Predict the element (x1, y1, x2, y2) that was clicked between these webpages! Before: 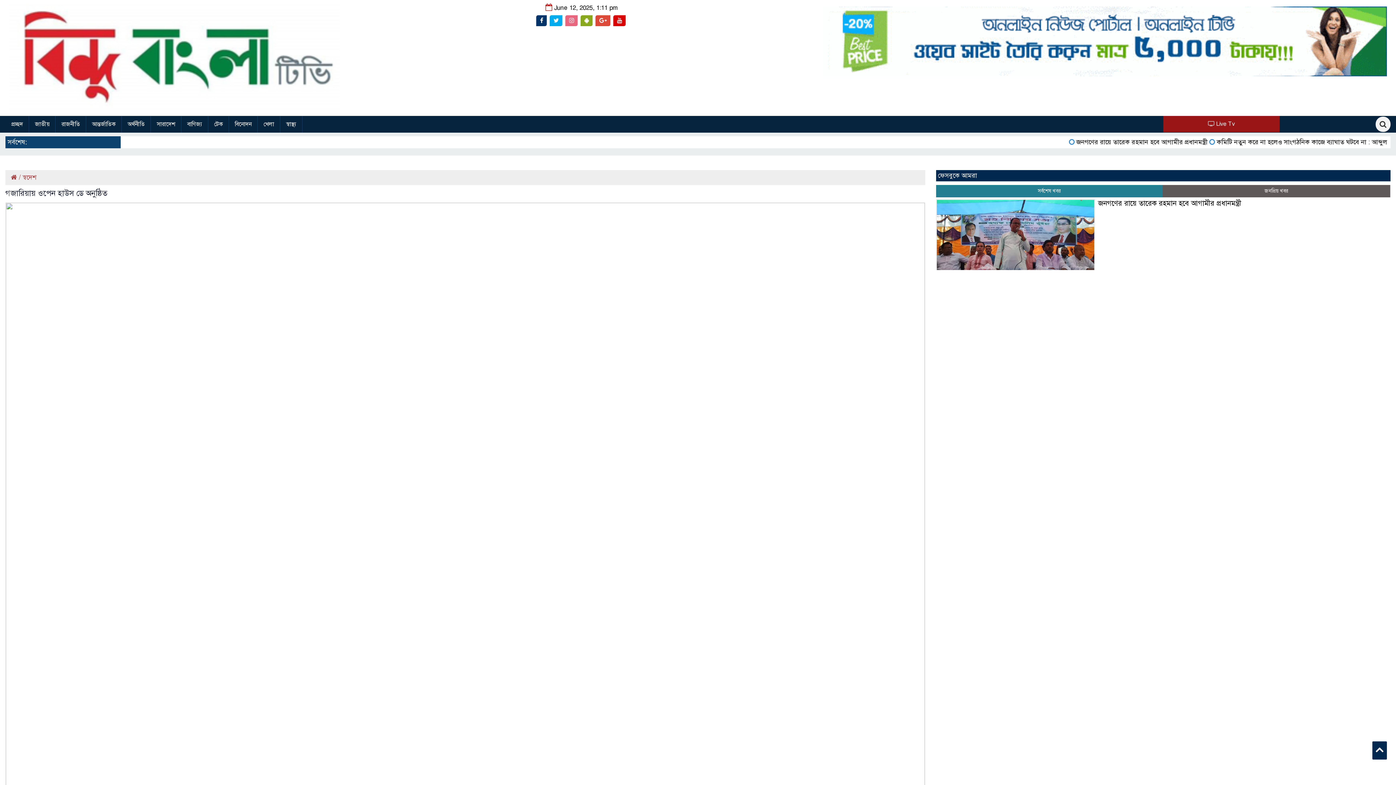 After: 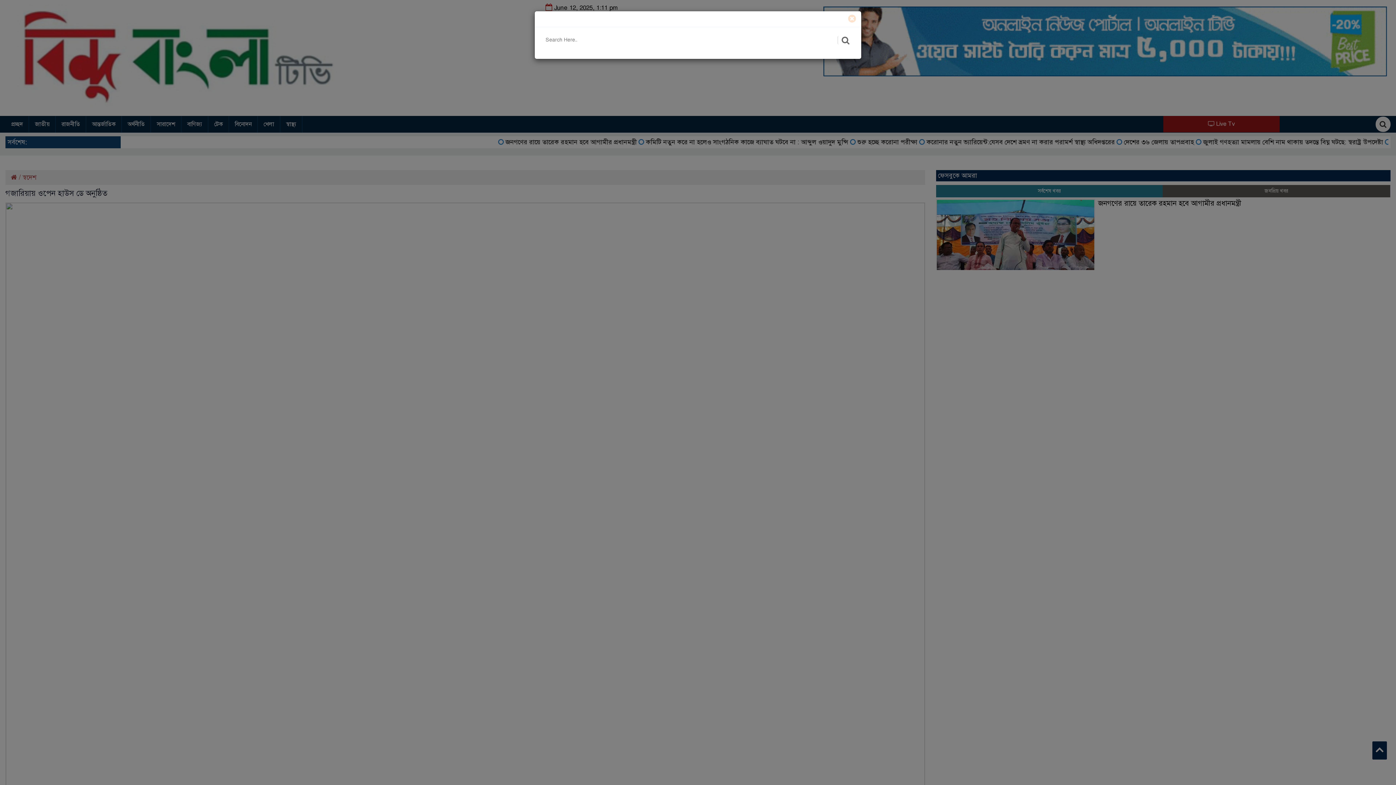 Action: bbox: (1375, 121, 1390, 128)